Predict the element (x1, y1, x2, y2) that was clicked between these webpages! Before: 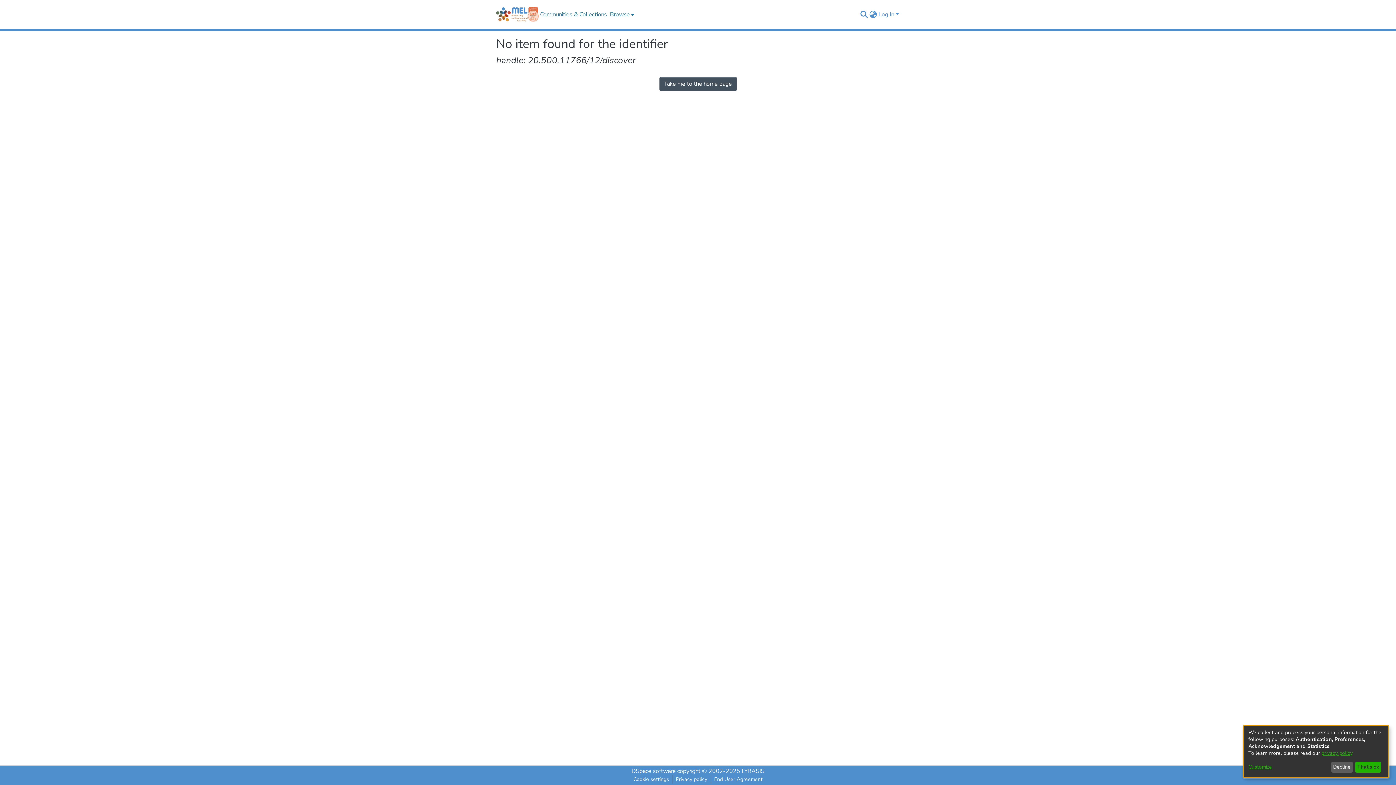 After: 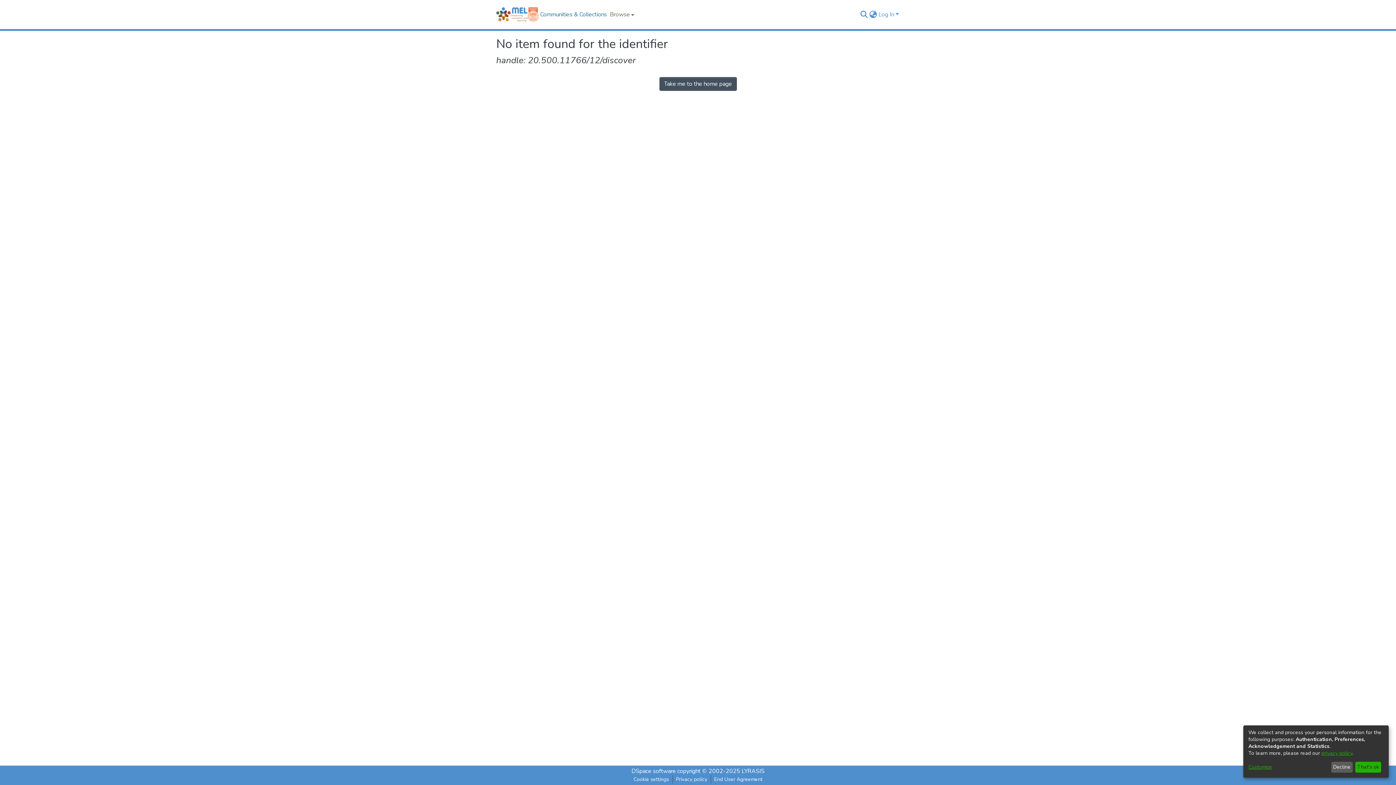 Action: label: Browse bbox: (608, 0, 634, 29)